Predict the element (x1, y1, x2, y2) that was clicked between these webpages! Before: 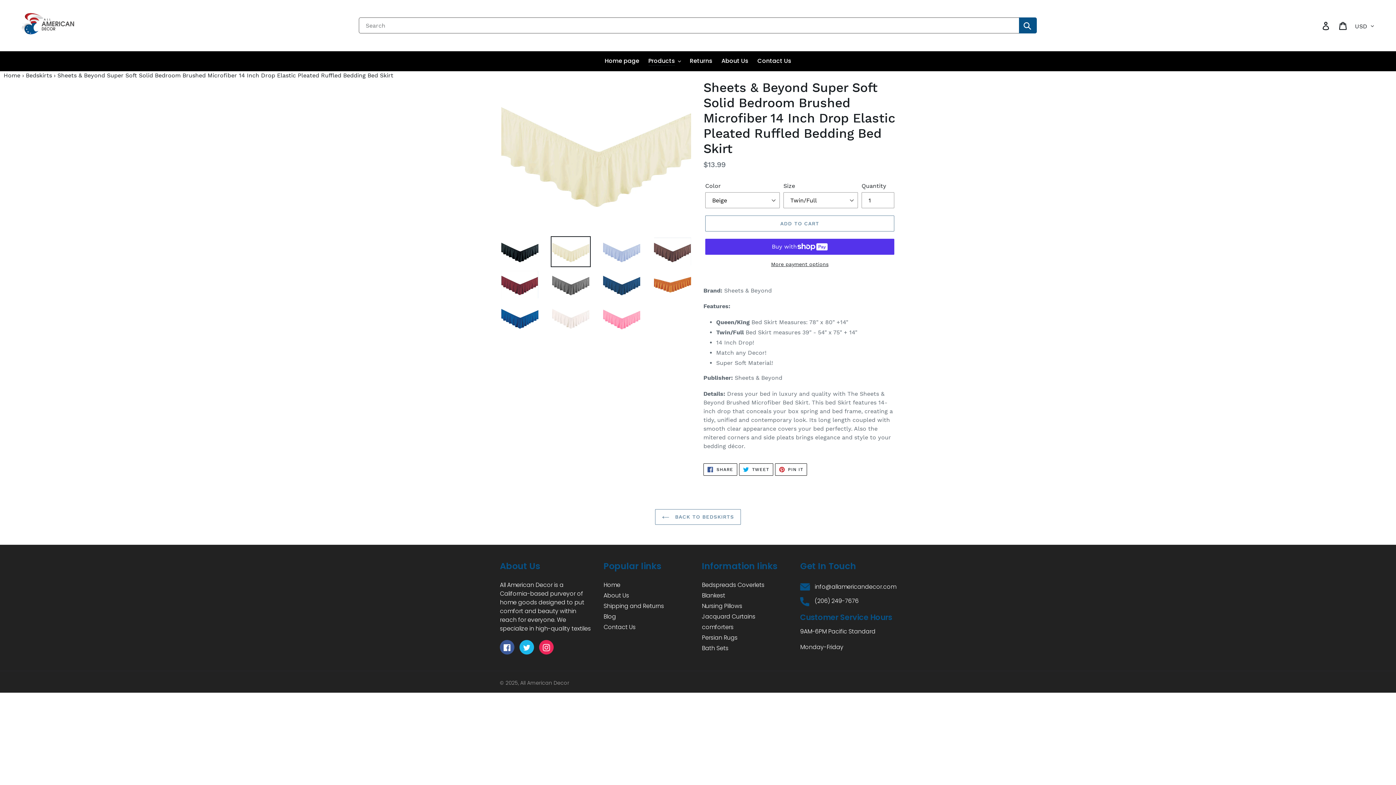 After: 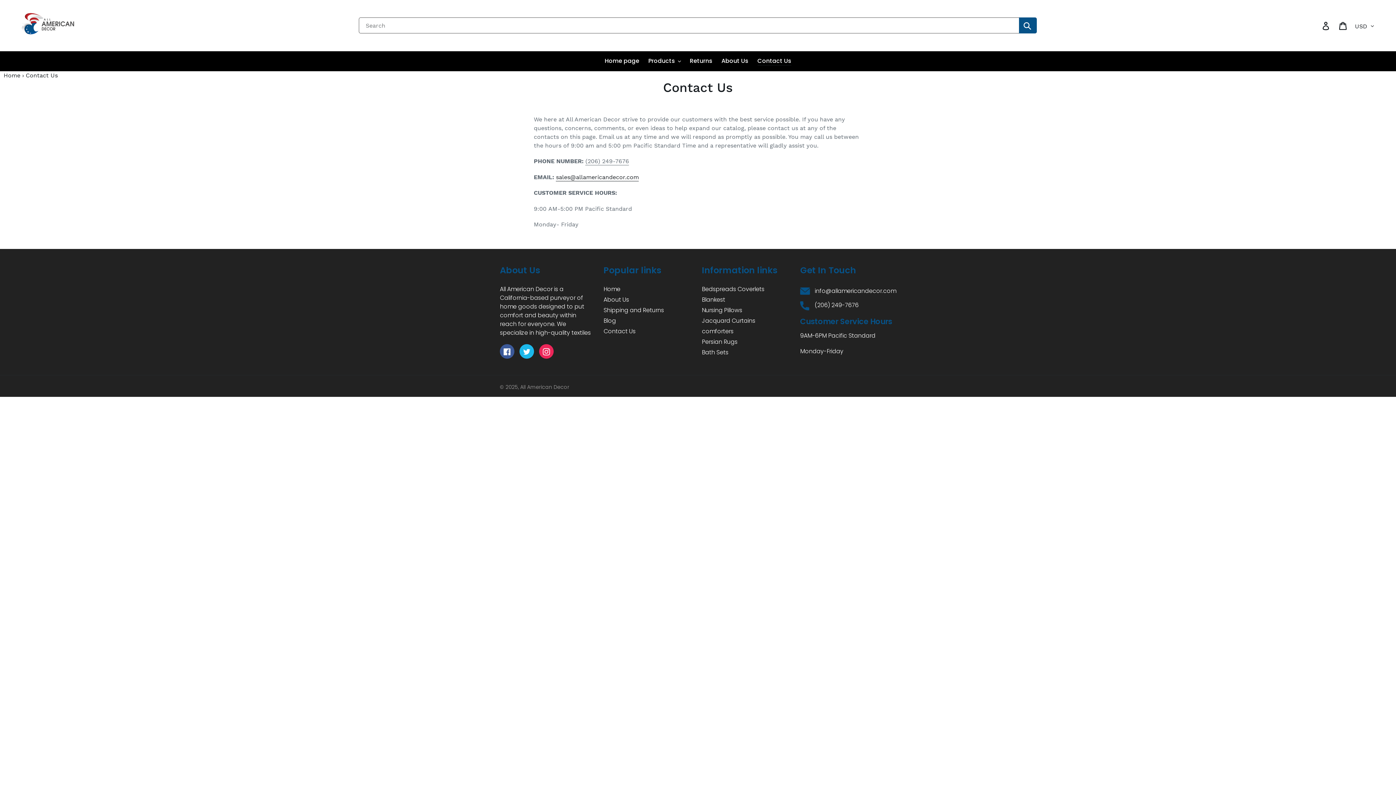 Action: bbox: (754, 51, 795, 70) label: Contact Us